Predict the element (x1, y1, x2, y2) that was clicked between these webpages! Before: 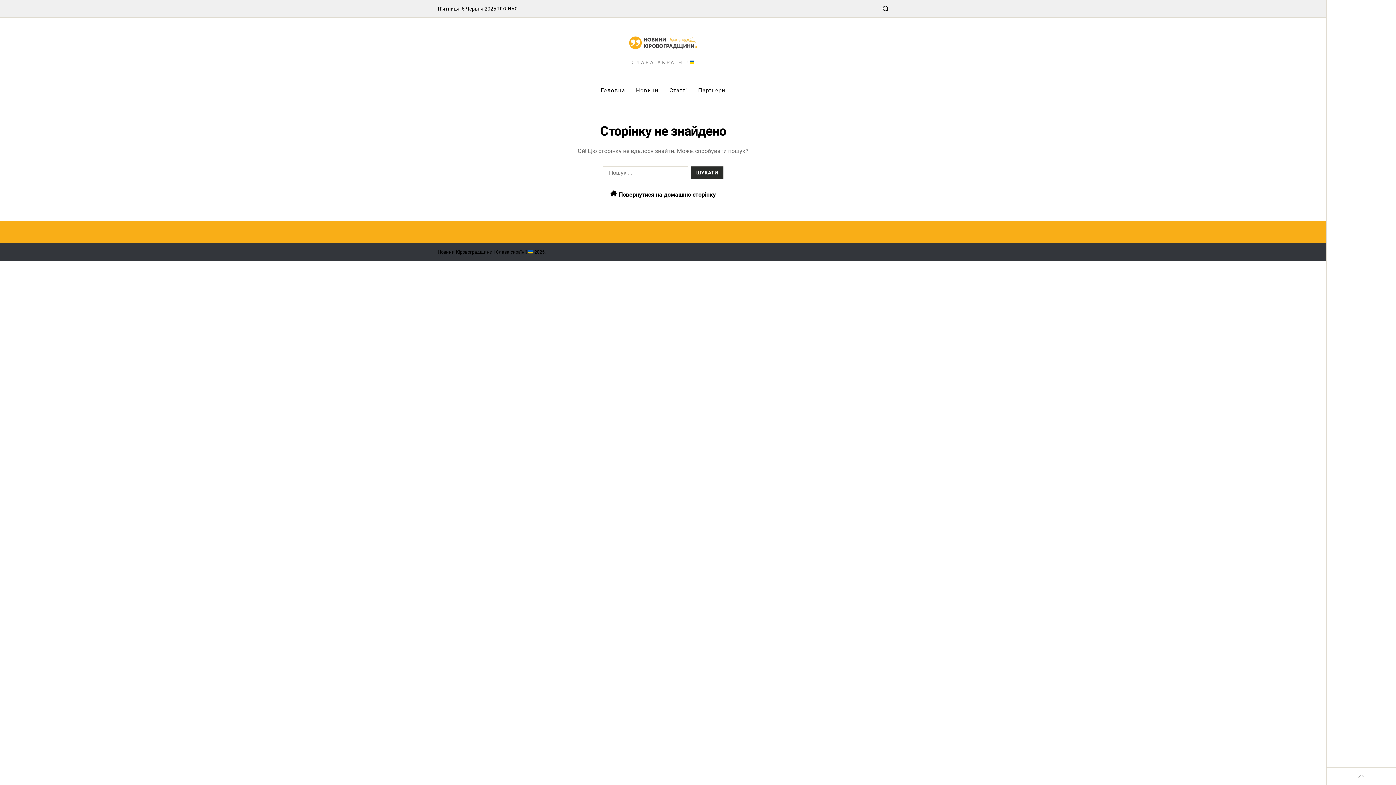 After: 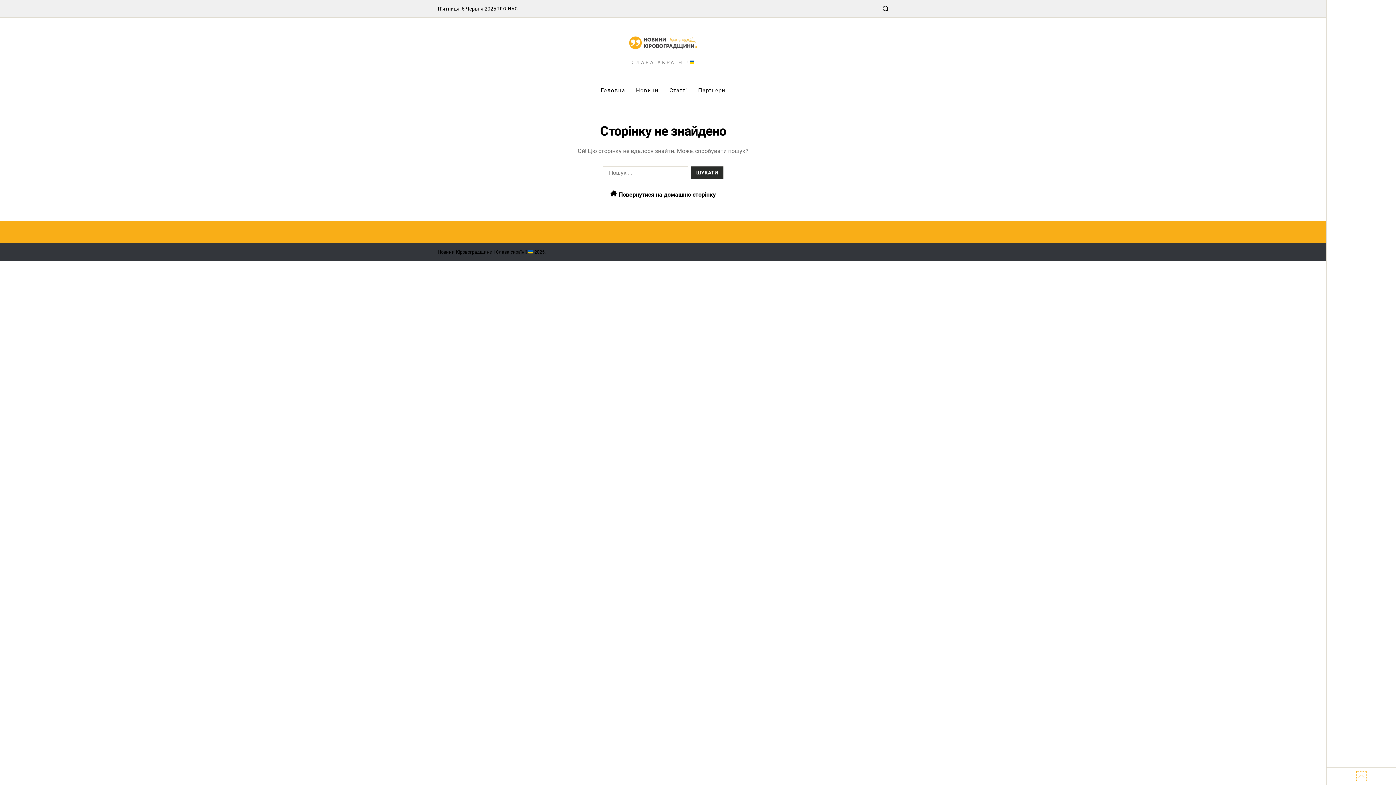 Action: bbox: (1358, 773, 1365, 780)